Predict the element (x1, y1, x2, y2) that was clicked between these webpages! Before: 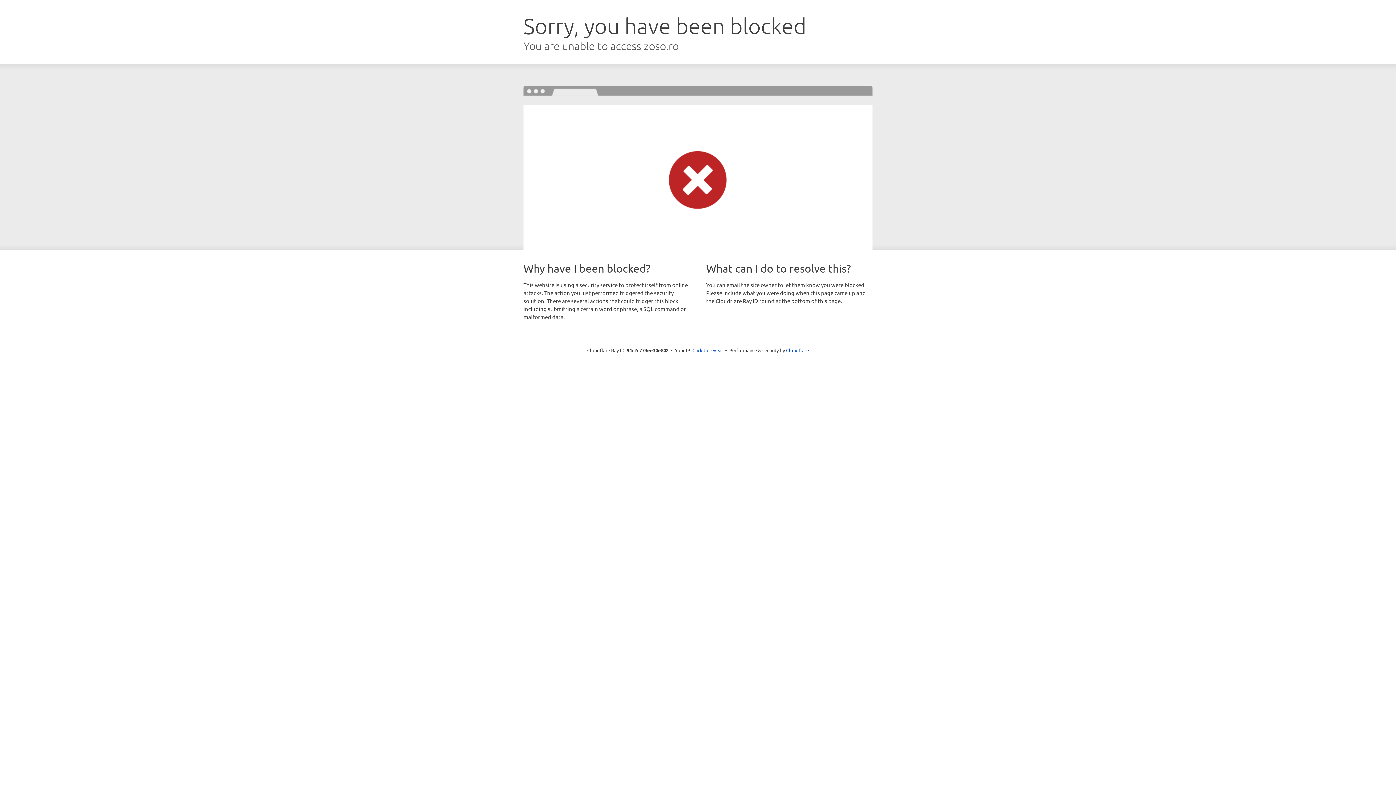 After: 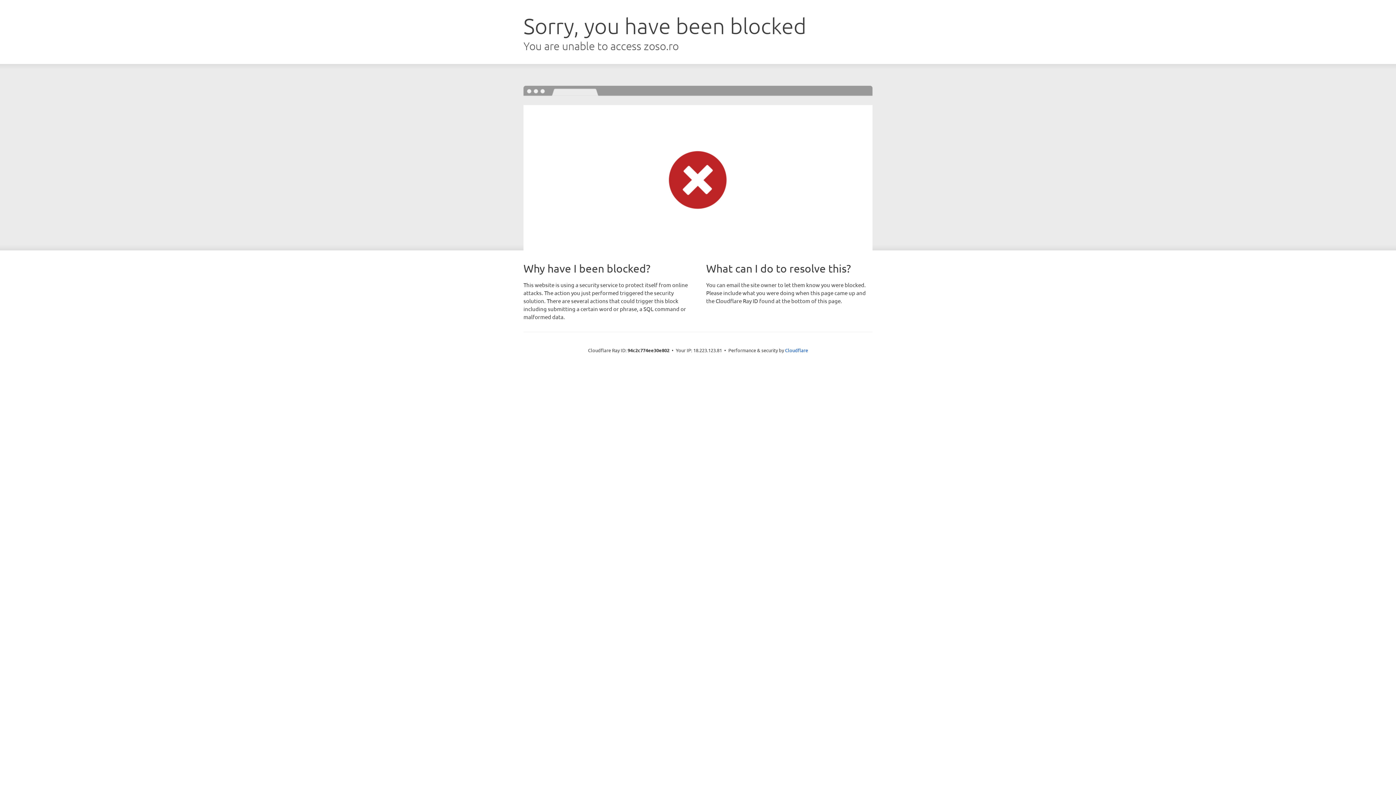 Action: bbox: (692, 346, 723, 353) label: Click to reveal